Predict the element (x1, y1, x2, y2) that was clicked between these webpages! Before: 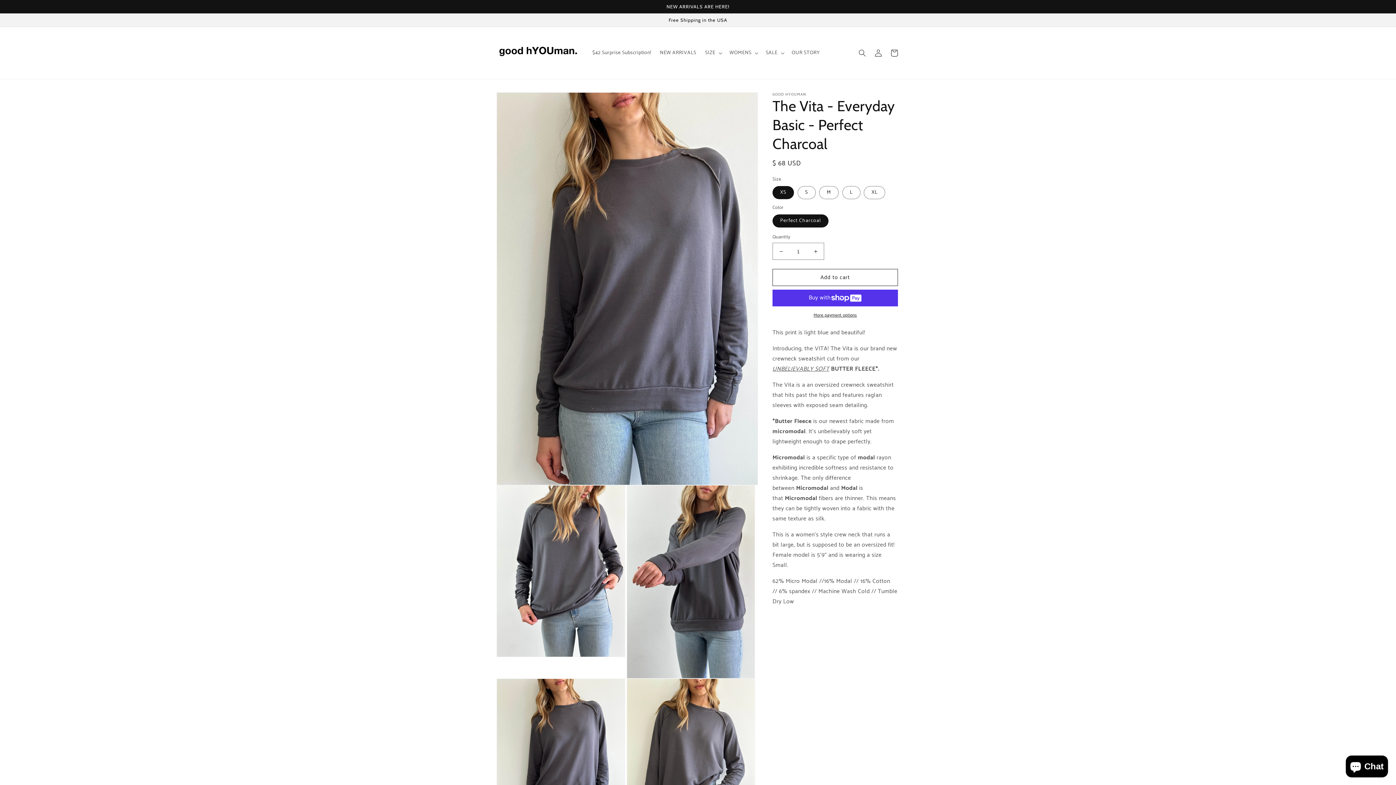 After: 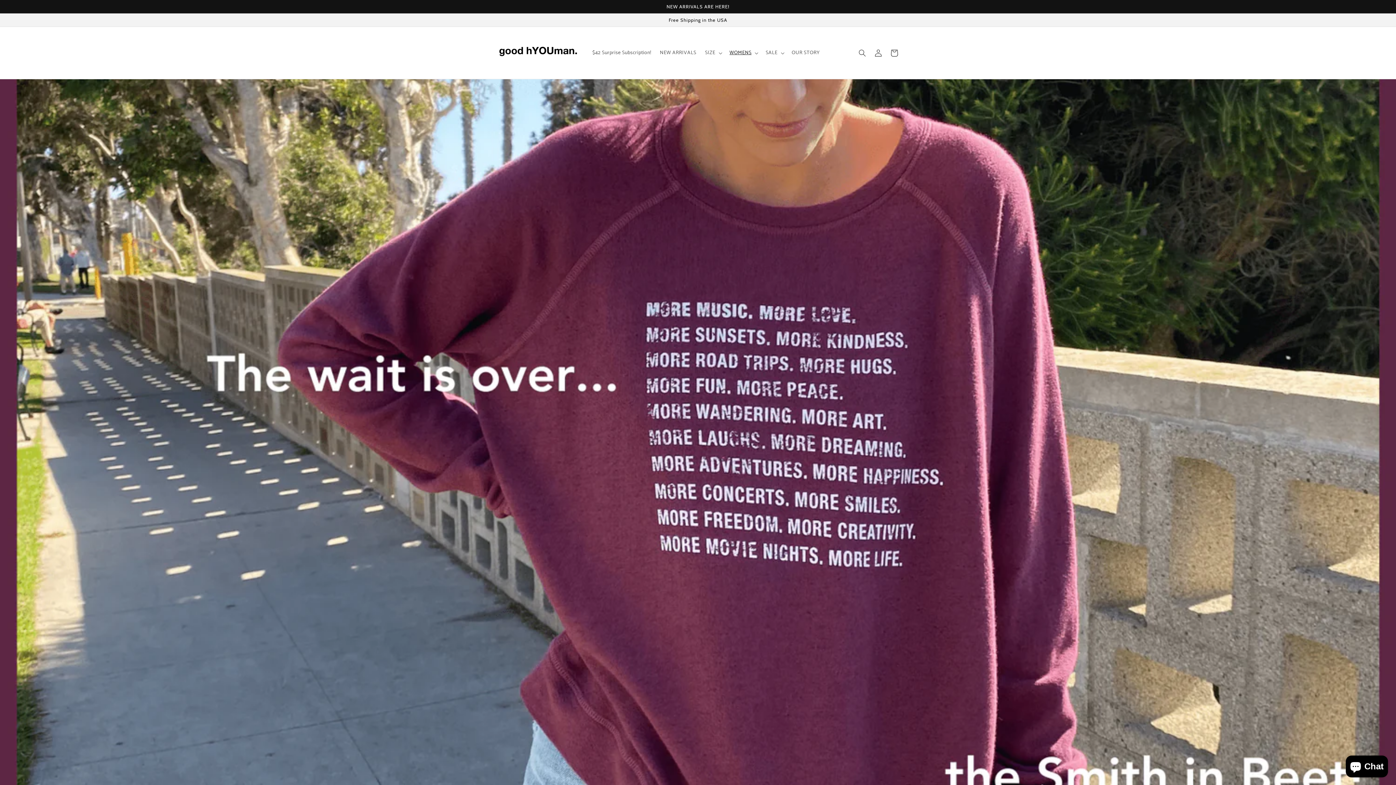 Action: bbox: (495, 34, 580, 71)